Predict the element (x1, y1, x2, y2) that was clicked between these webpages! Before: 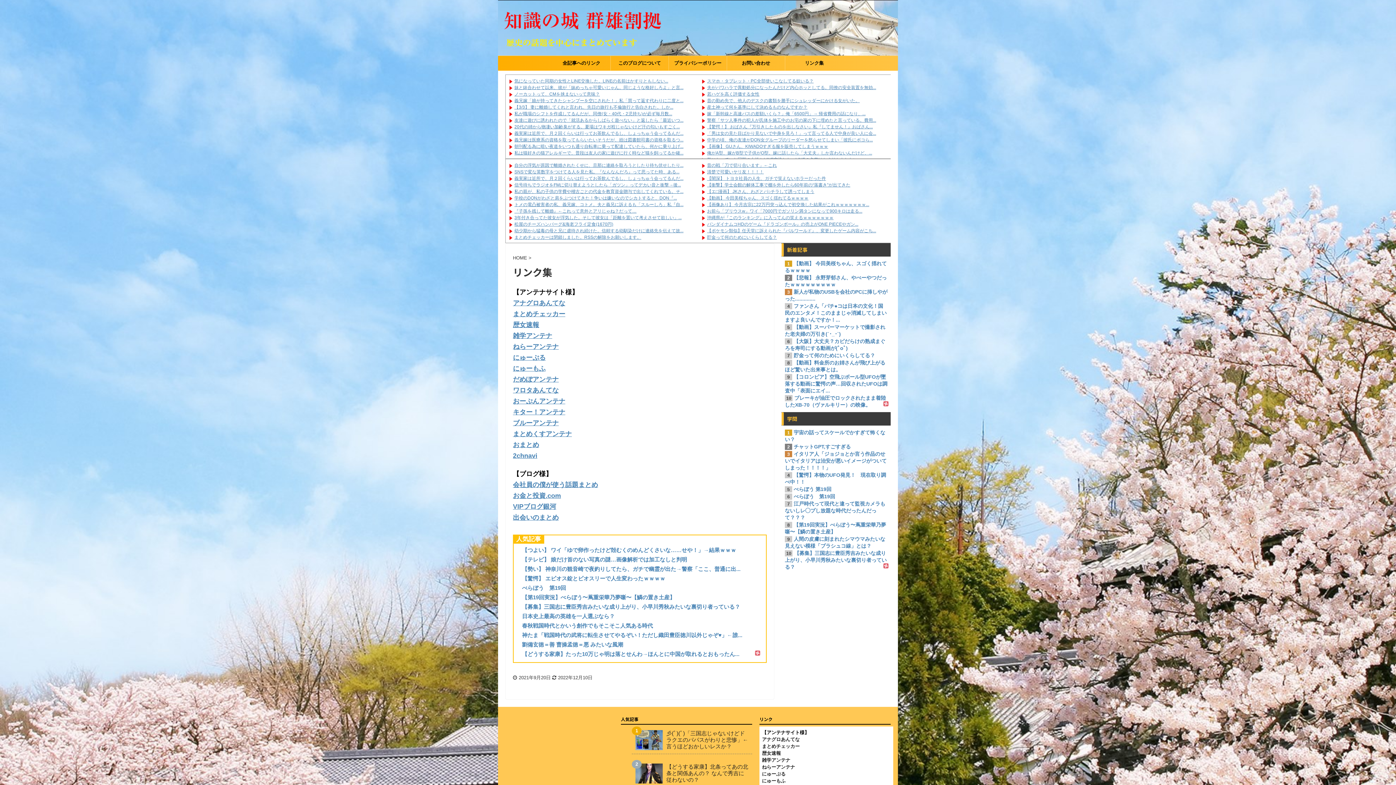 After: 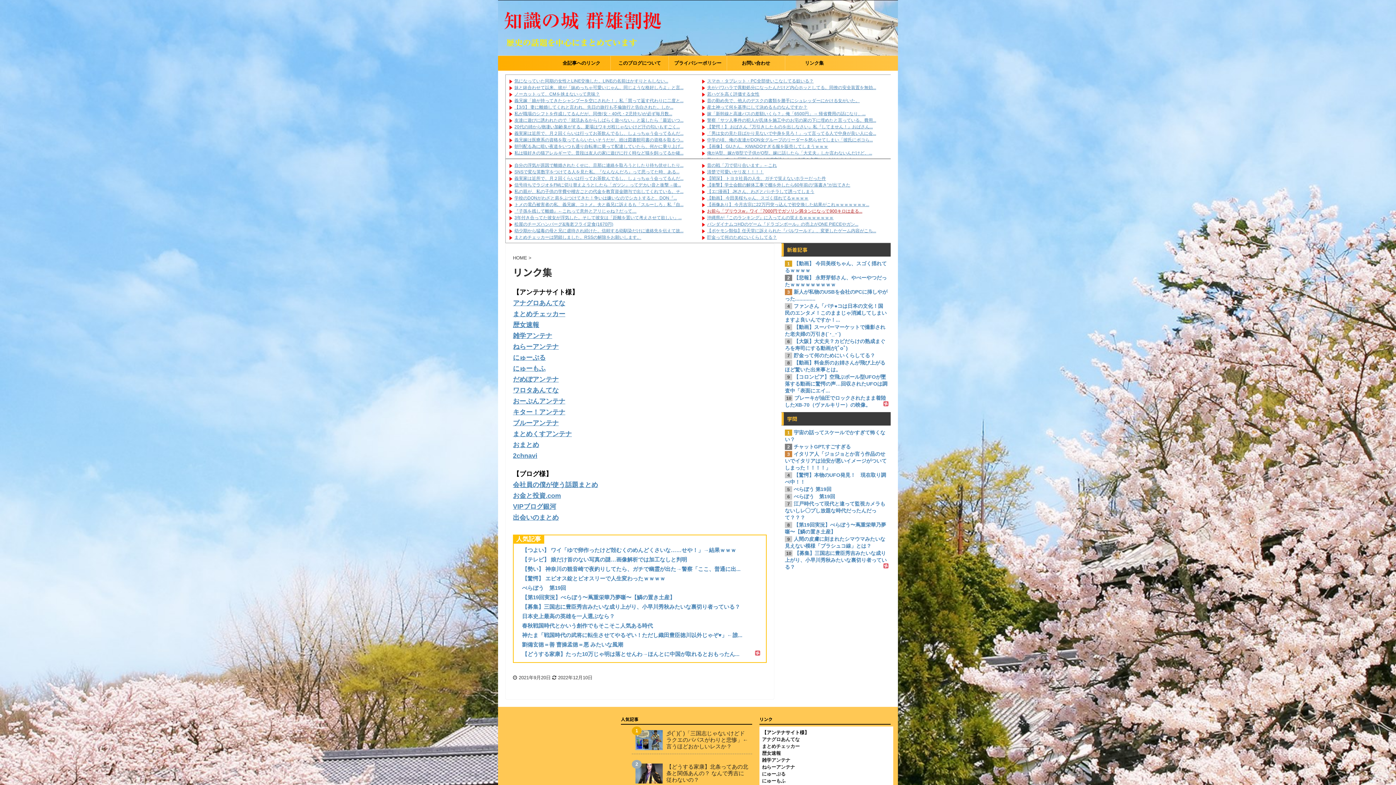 Action: label: お前ら「プリウスw」ワイ「7000円でガソリン満タンになって900キロは走る... bbox: (707, 208, 862, 213)